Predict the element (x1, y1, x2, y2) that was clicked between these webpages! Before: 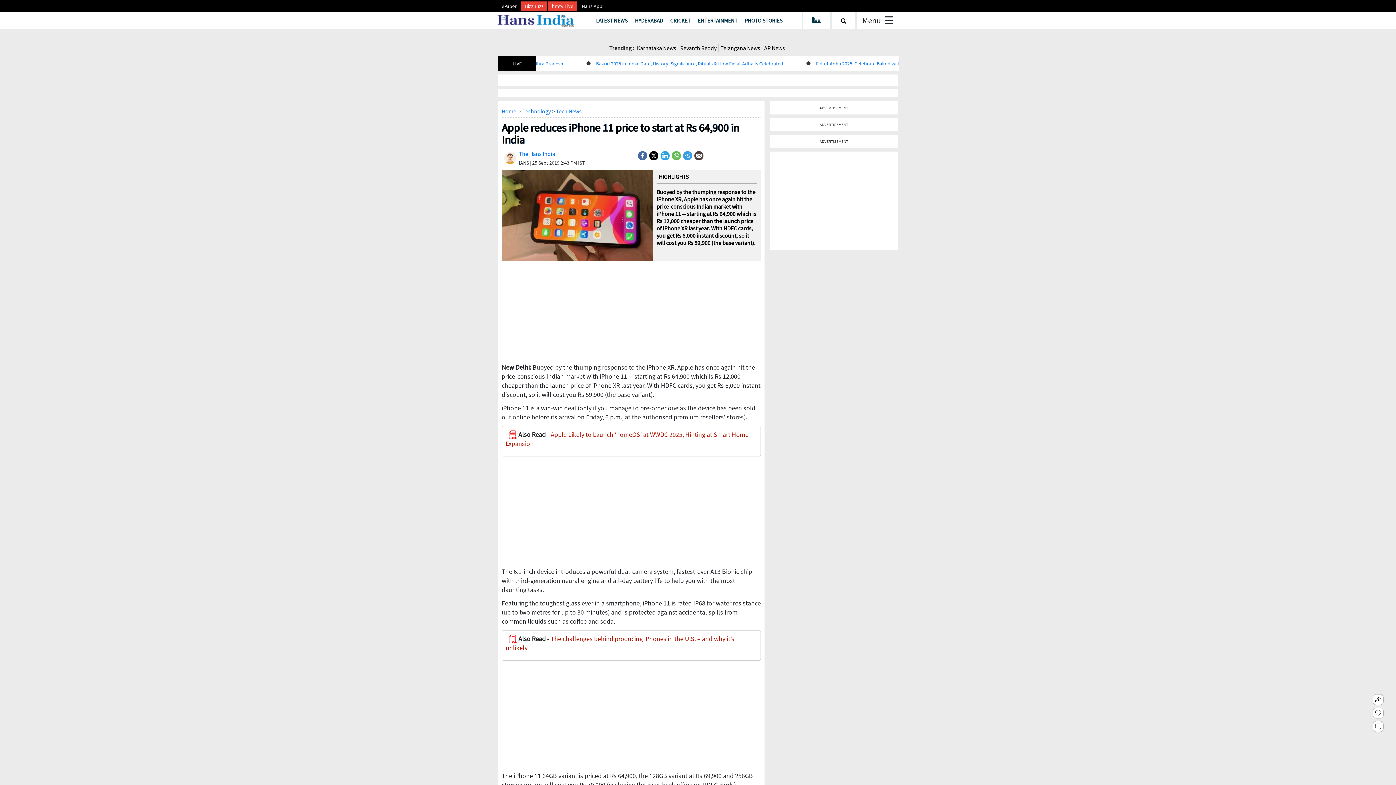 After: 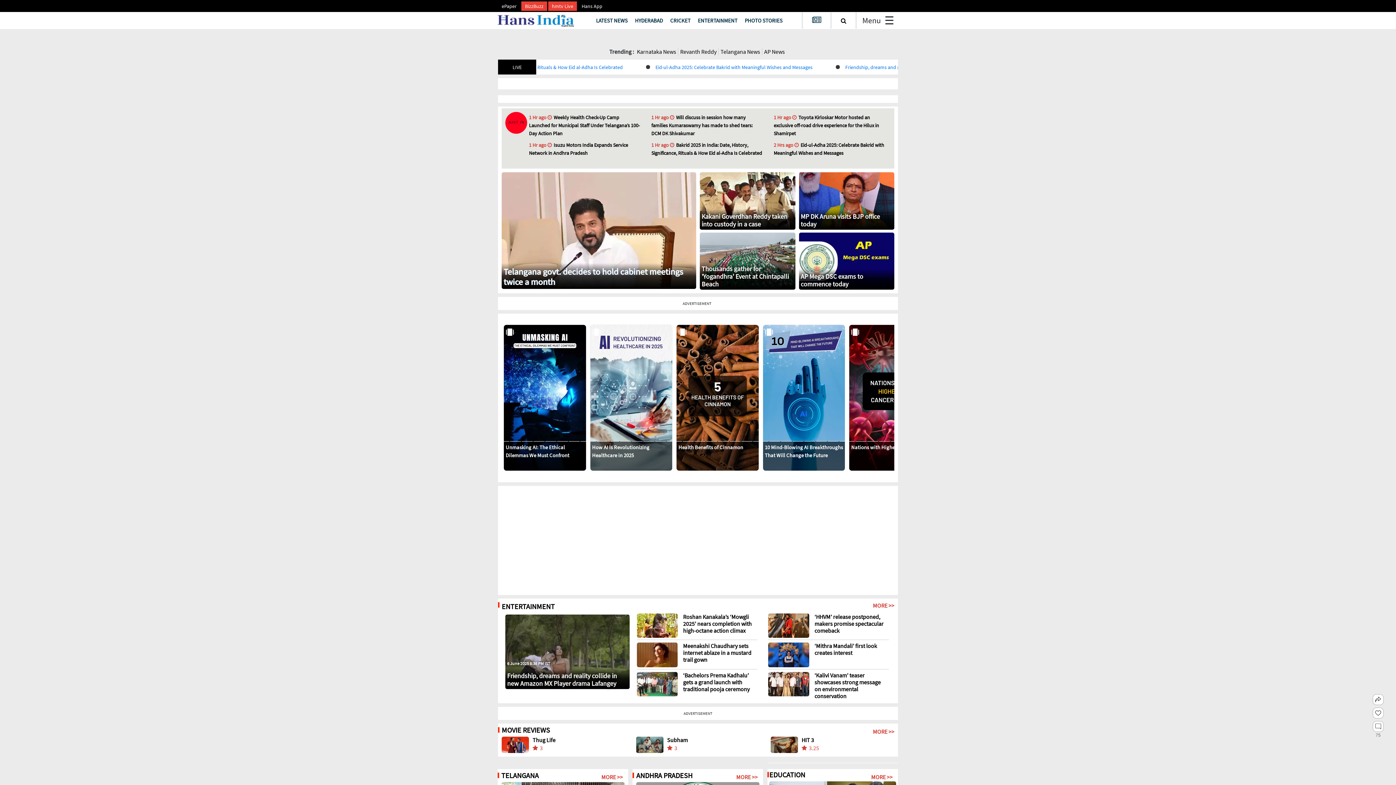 Action: label: Home  bbox: (501, 96, 517, 104)